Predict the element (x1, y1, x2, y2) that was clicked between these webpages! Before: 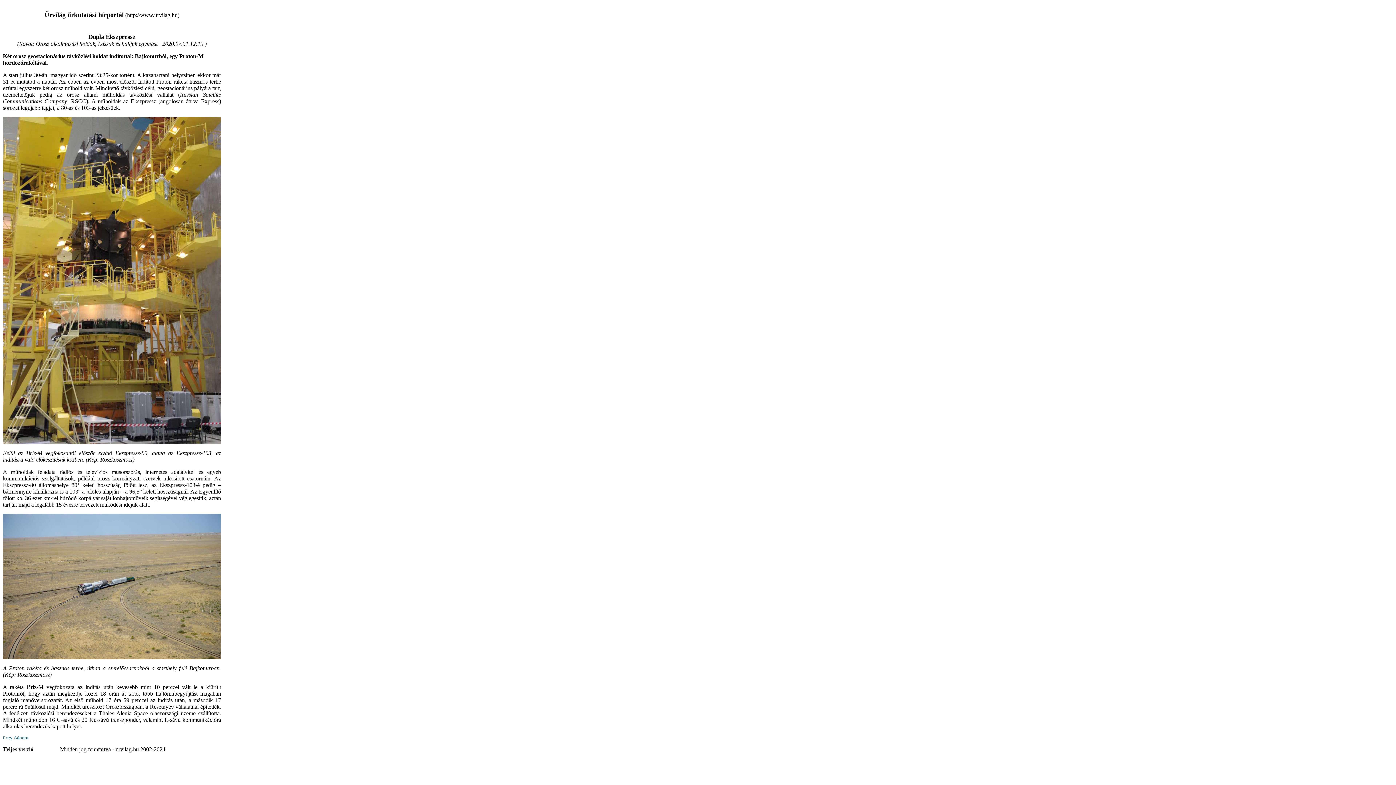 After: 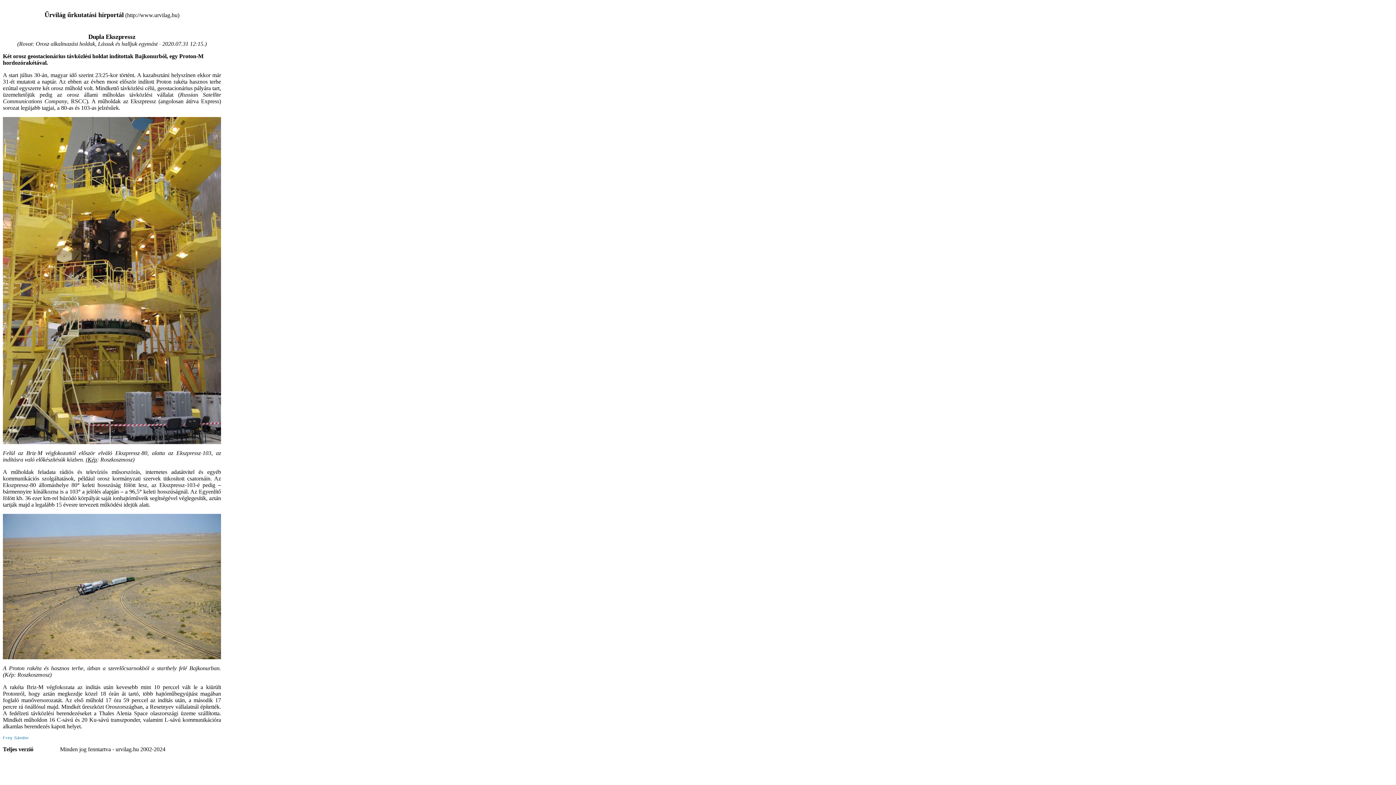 Action: bbox: (87, 456, 97, 462) label: Kép